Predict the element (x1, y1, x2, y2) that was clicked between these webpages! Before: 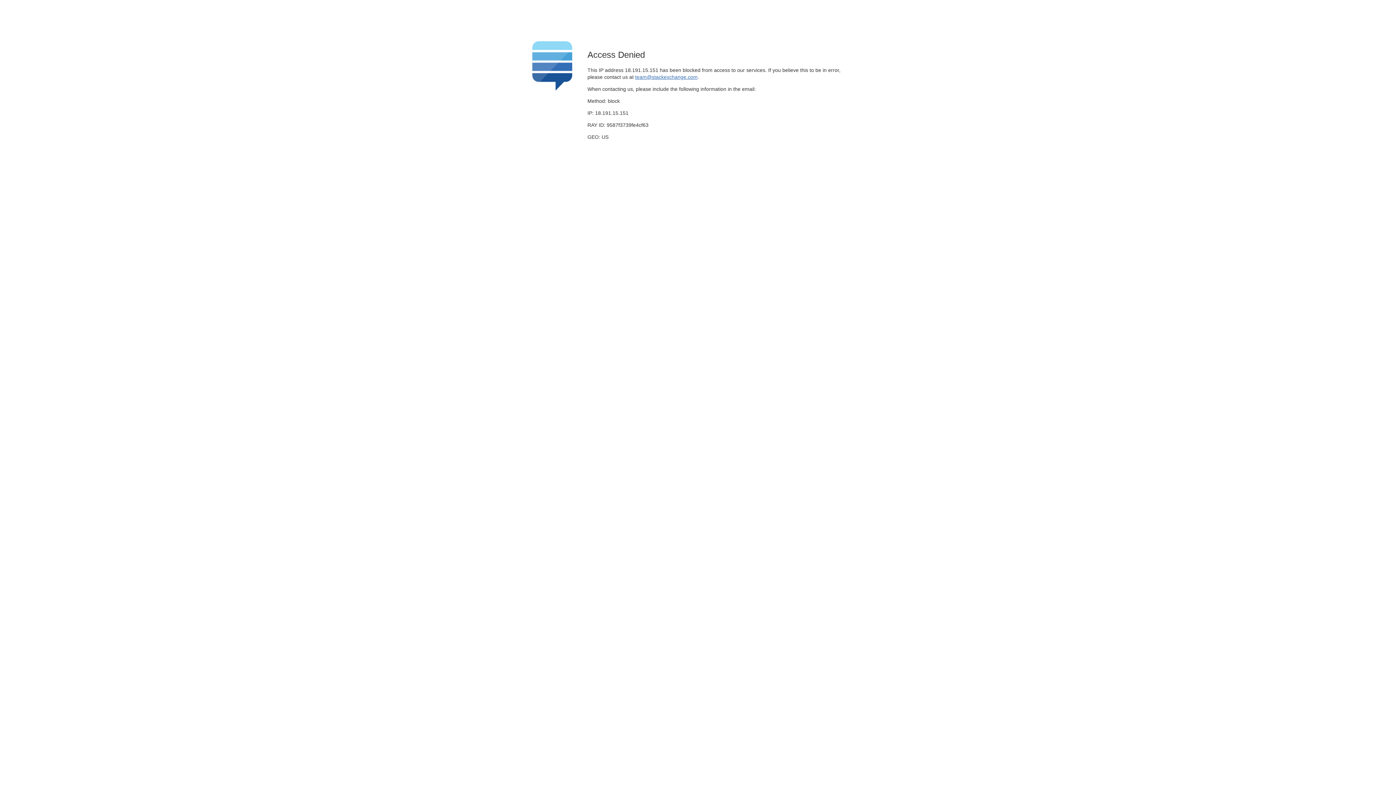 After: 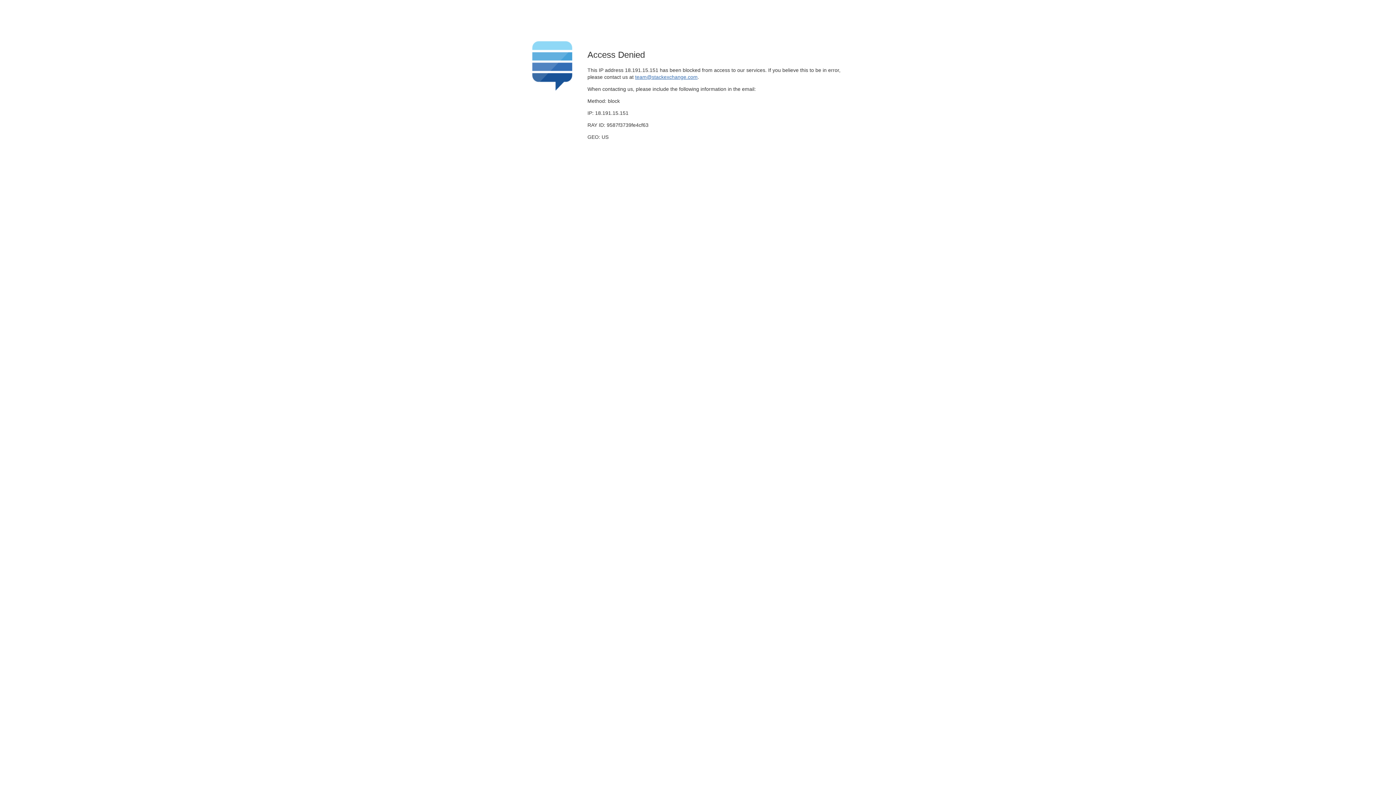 Action: bbox: (635, 74, 697, 79) label: team@stackexchange.com